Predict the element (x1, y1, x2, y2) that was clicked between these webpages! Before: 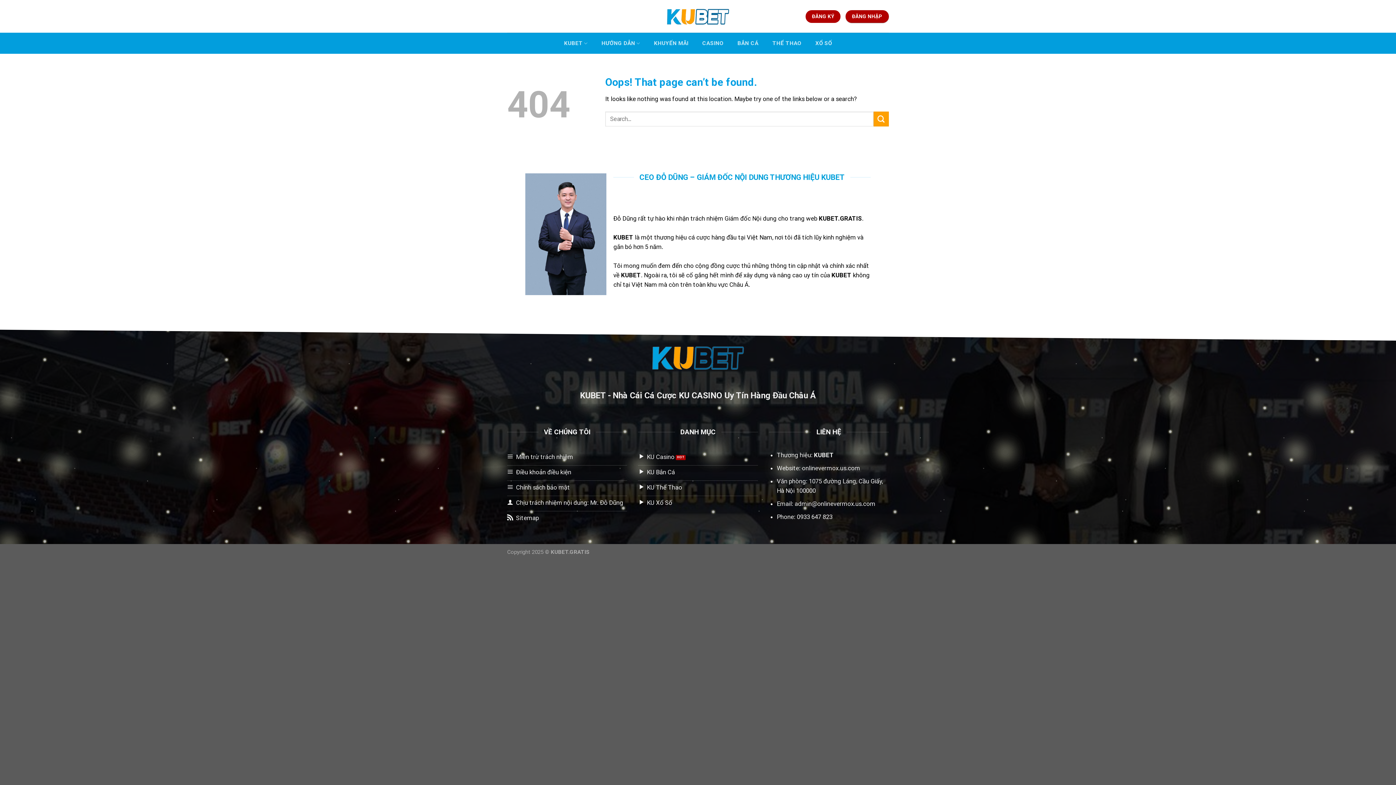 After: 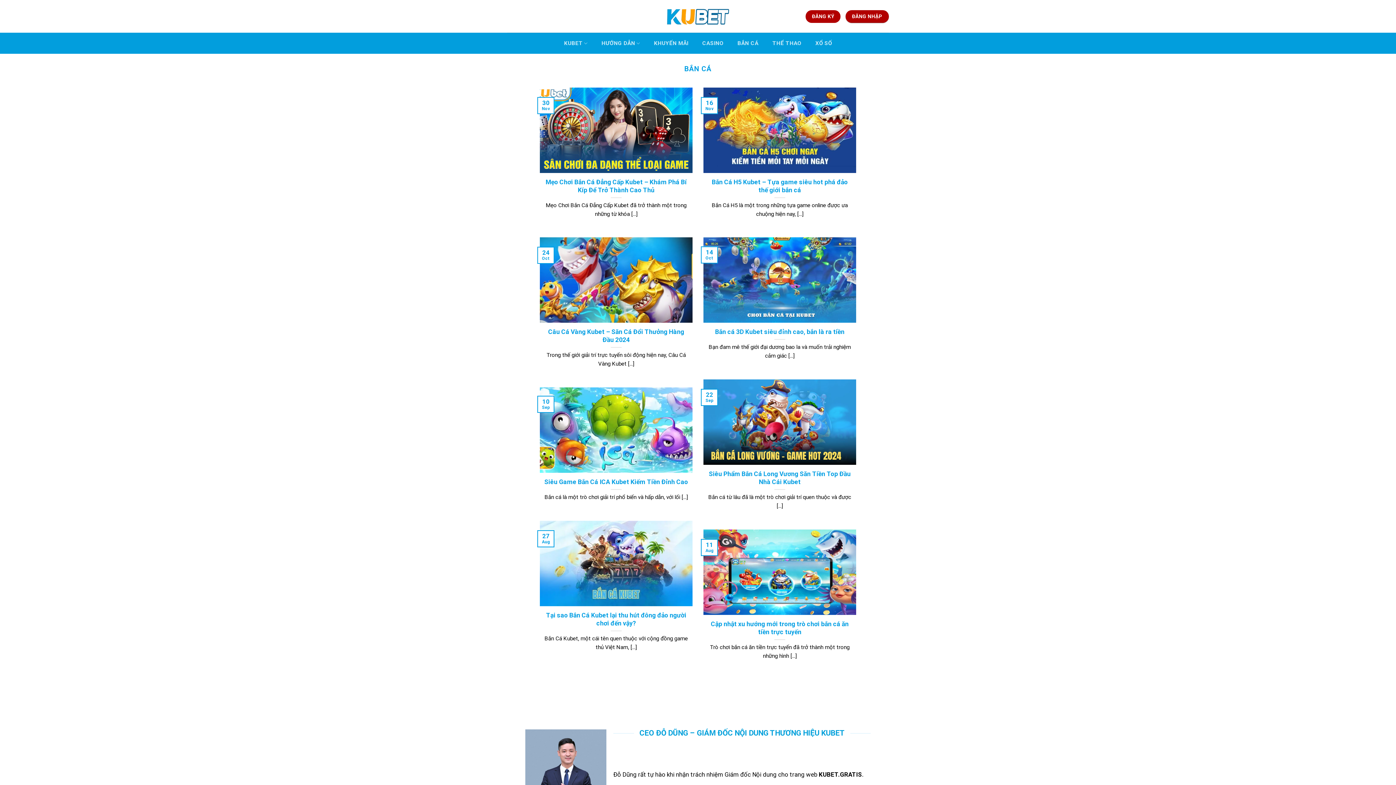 Action: label: KU Bắn Cá bbox: (638, 465, 758, 481)